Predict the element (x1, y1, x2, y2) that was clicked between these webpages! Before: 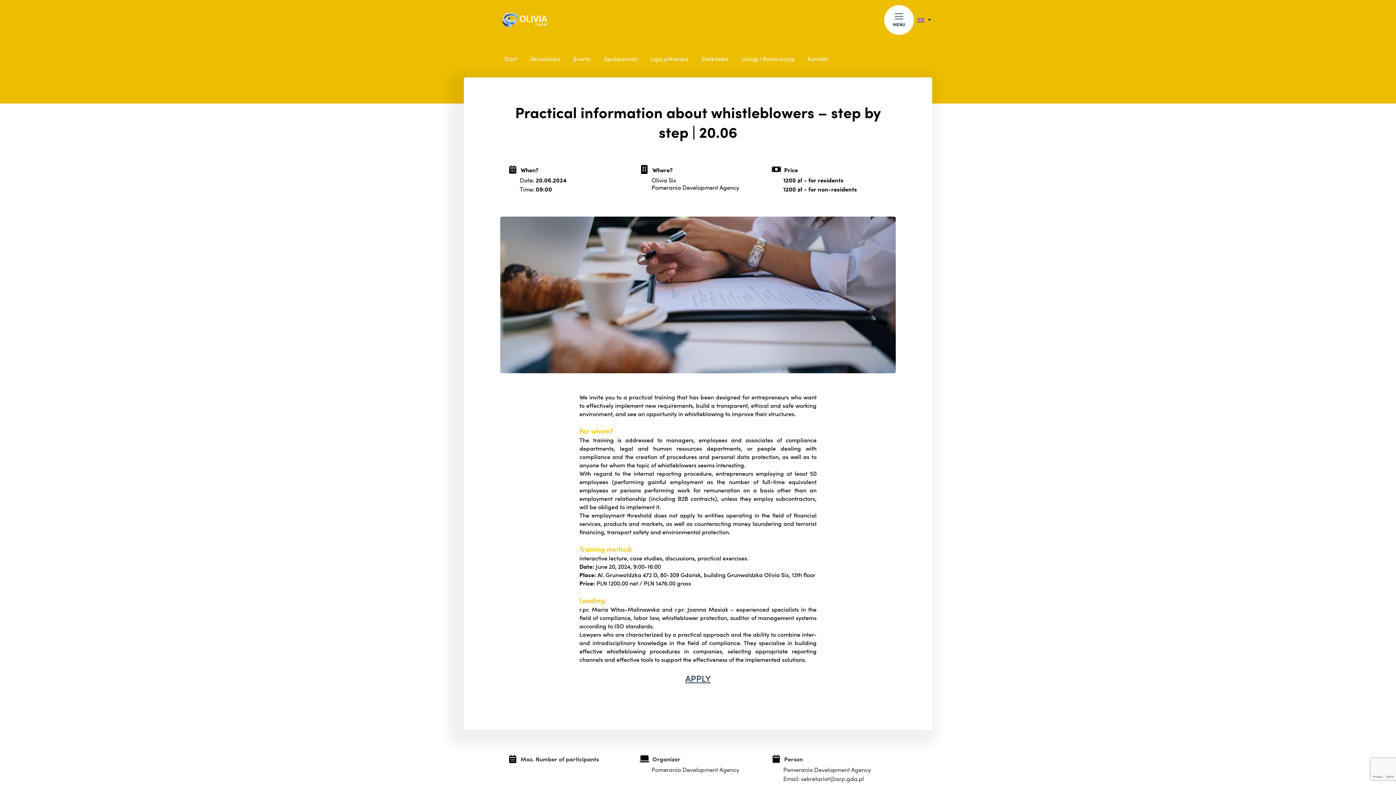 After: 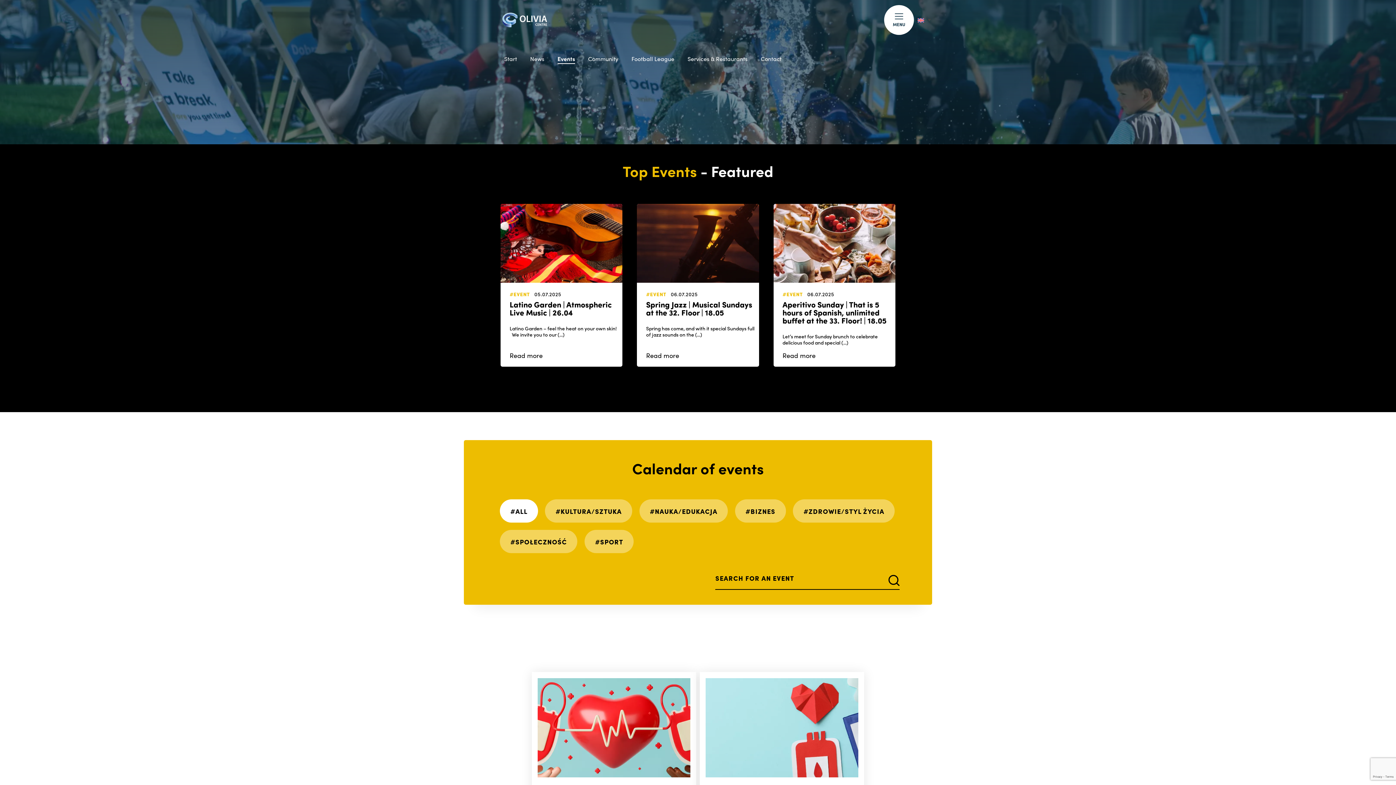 Action: label: Eventy bbox: (573, 54, 591, 63)